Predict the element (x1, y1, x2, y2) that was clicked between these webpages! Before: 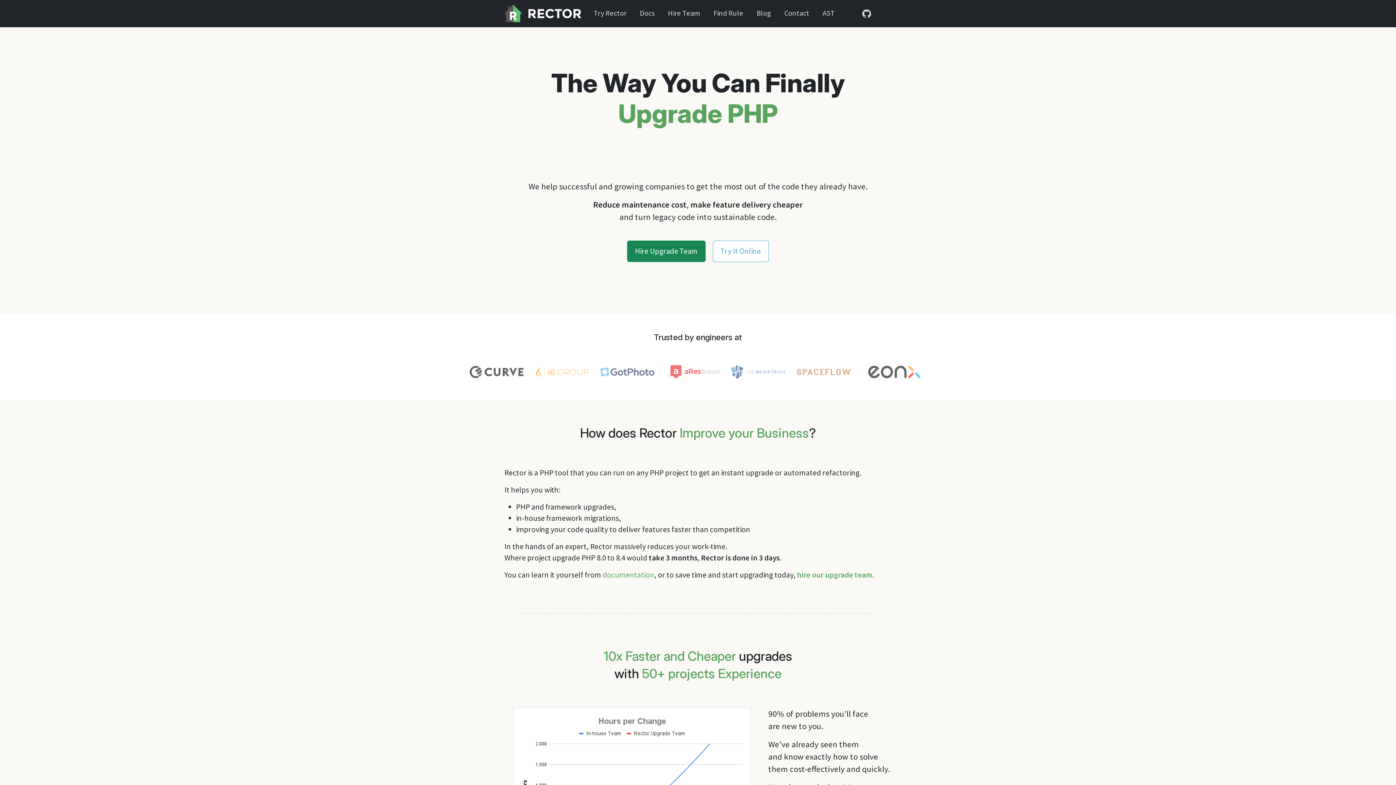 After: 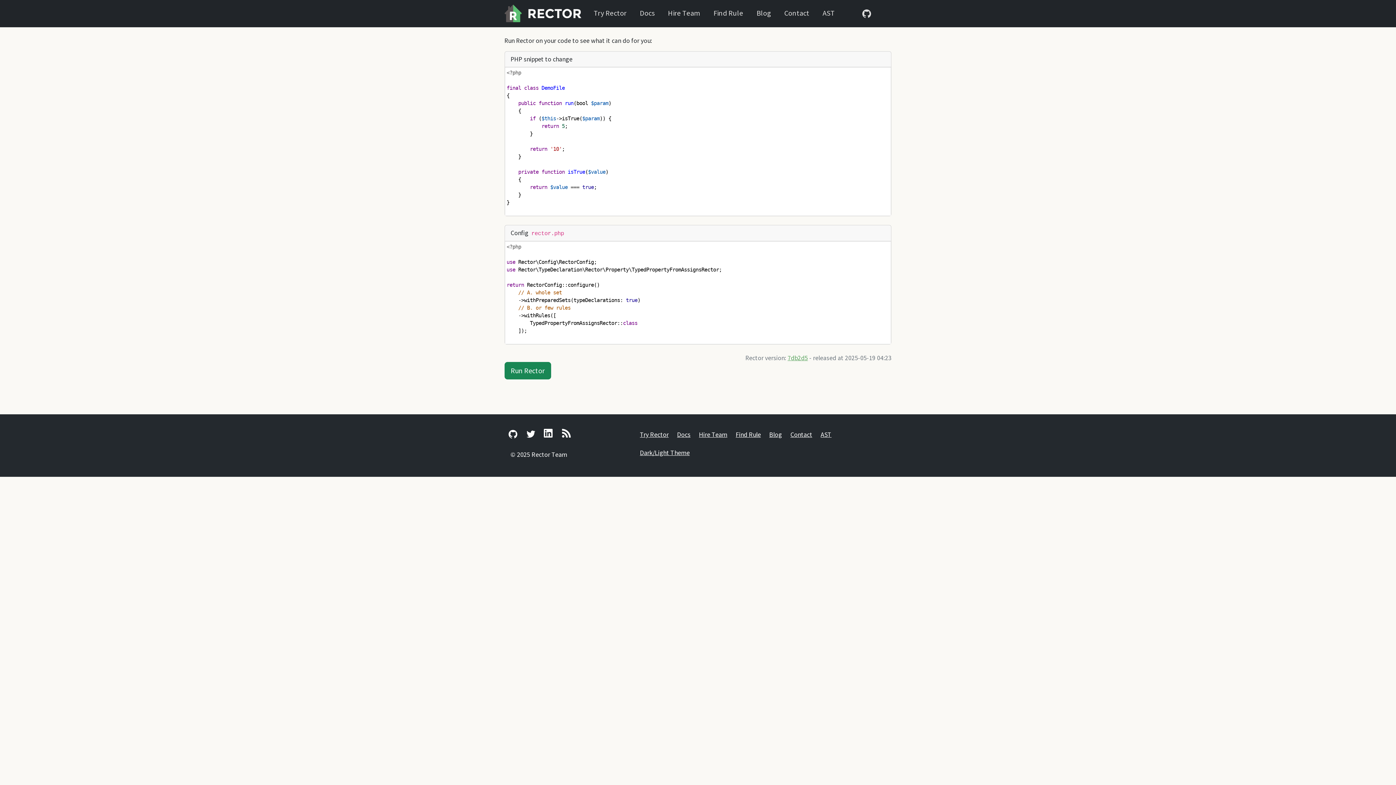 Action: bbox: (712, 240, 769, 262) label: Try It Online